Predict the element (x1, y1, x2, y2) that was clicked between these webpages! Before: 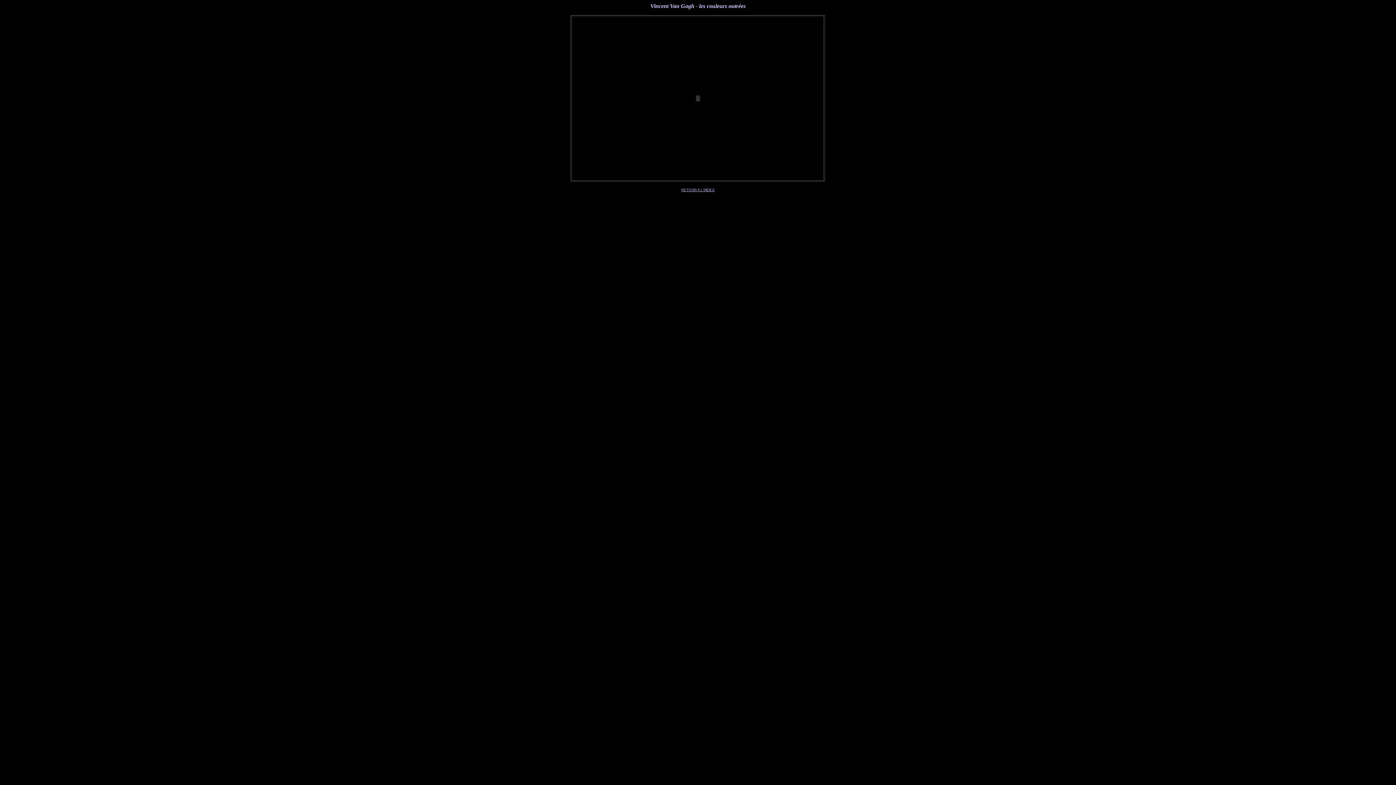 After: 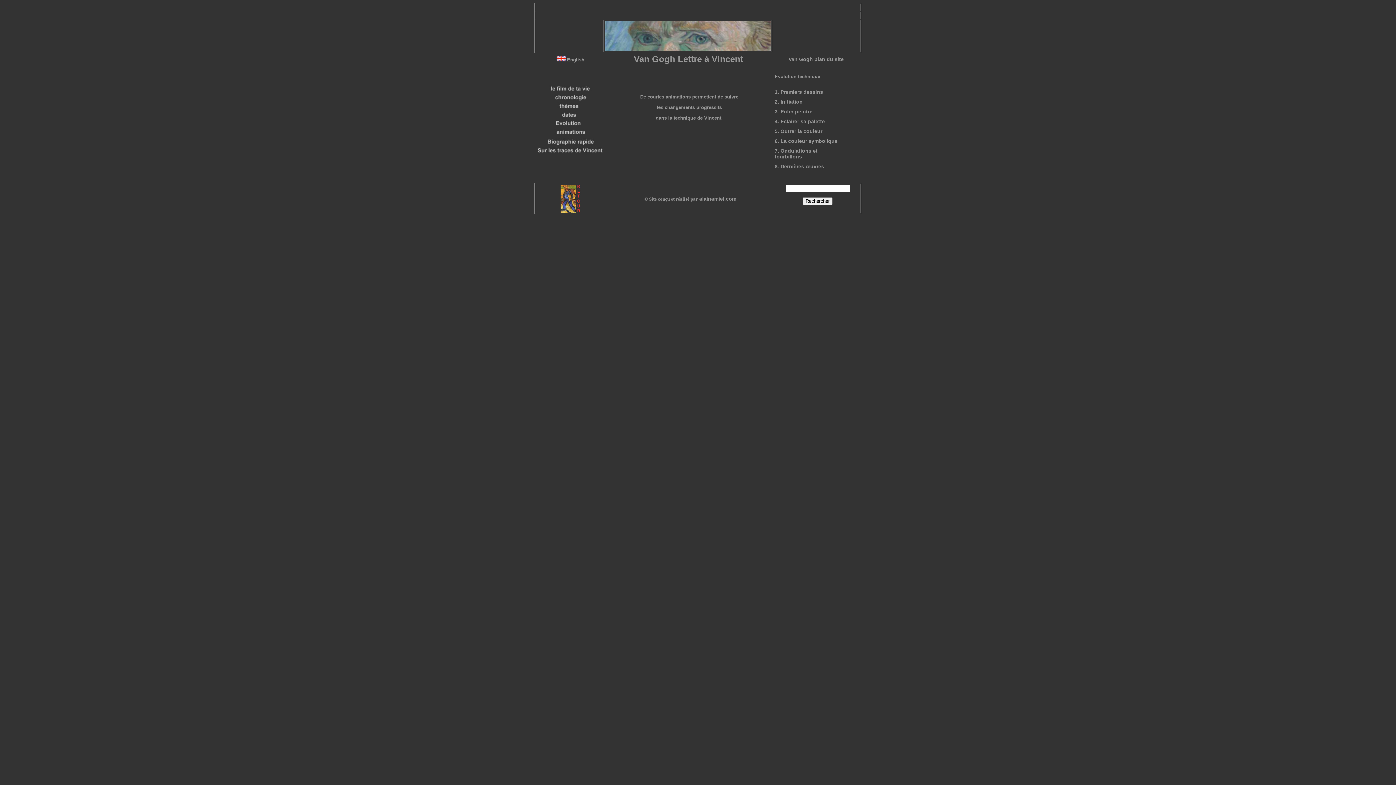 Action: label: RETOUR A L'INDEX bbox: (681, 186, 714, 192)